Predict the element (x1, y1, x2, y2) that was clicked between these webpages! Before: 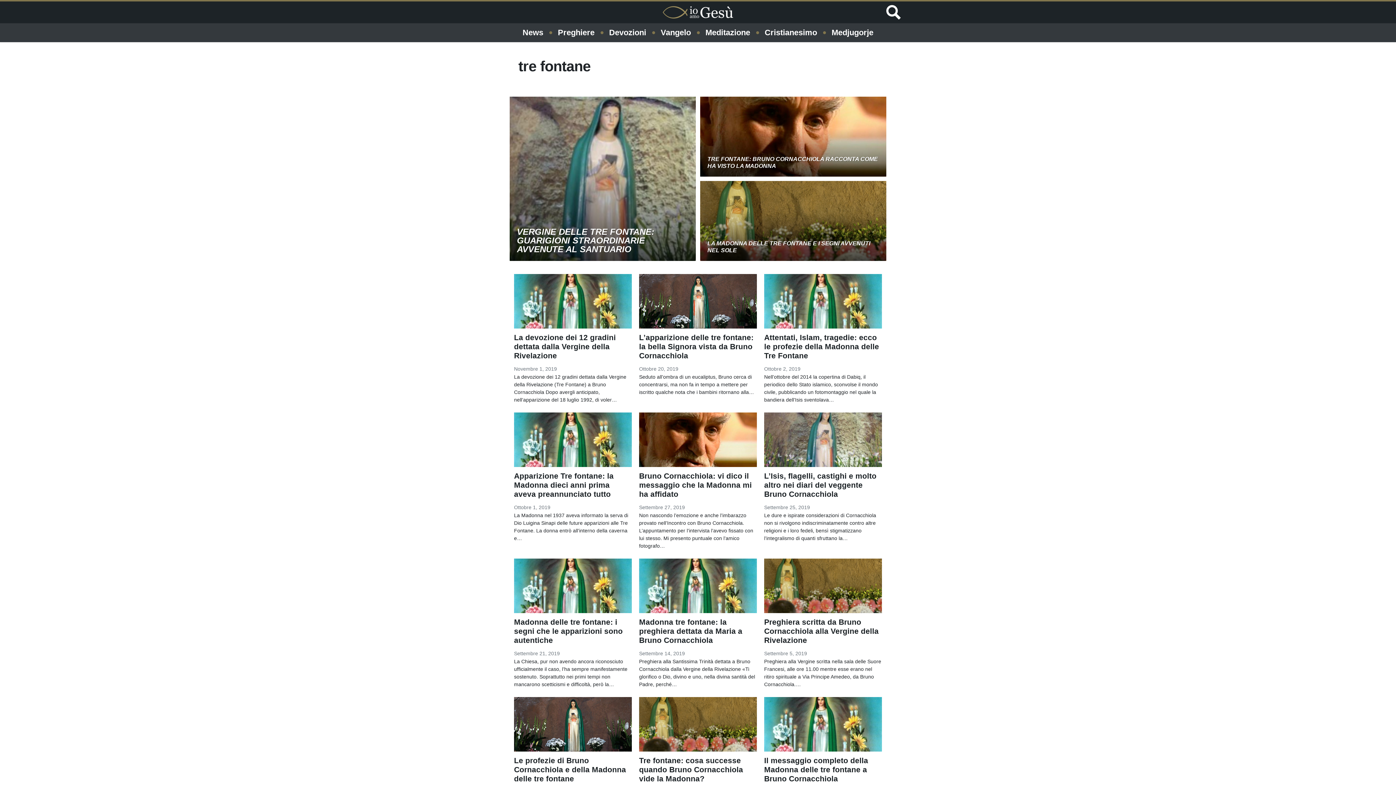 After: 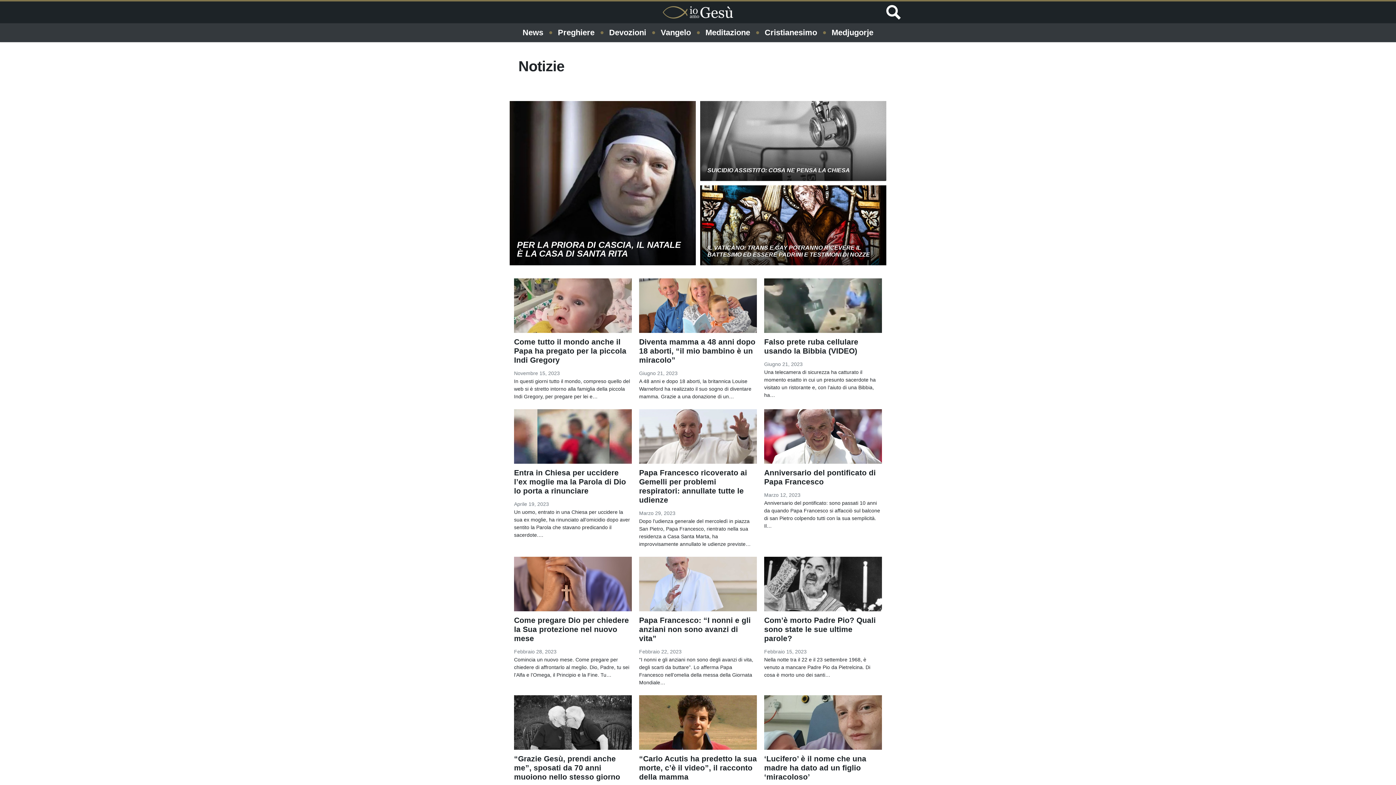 Action: bbox: (522, 23, 543, 42) label: News